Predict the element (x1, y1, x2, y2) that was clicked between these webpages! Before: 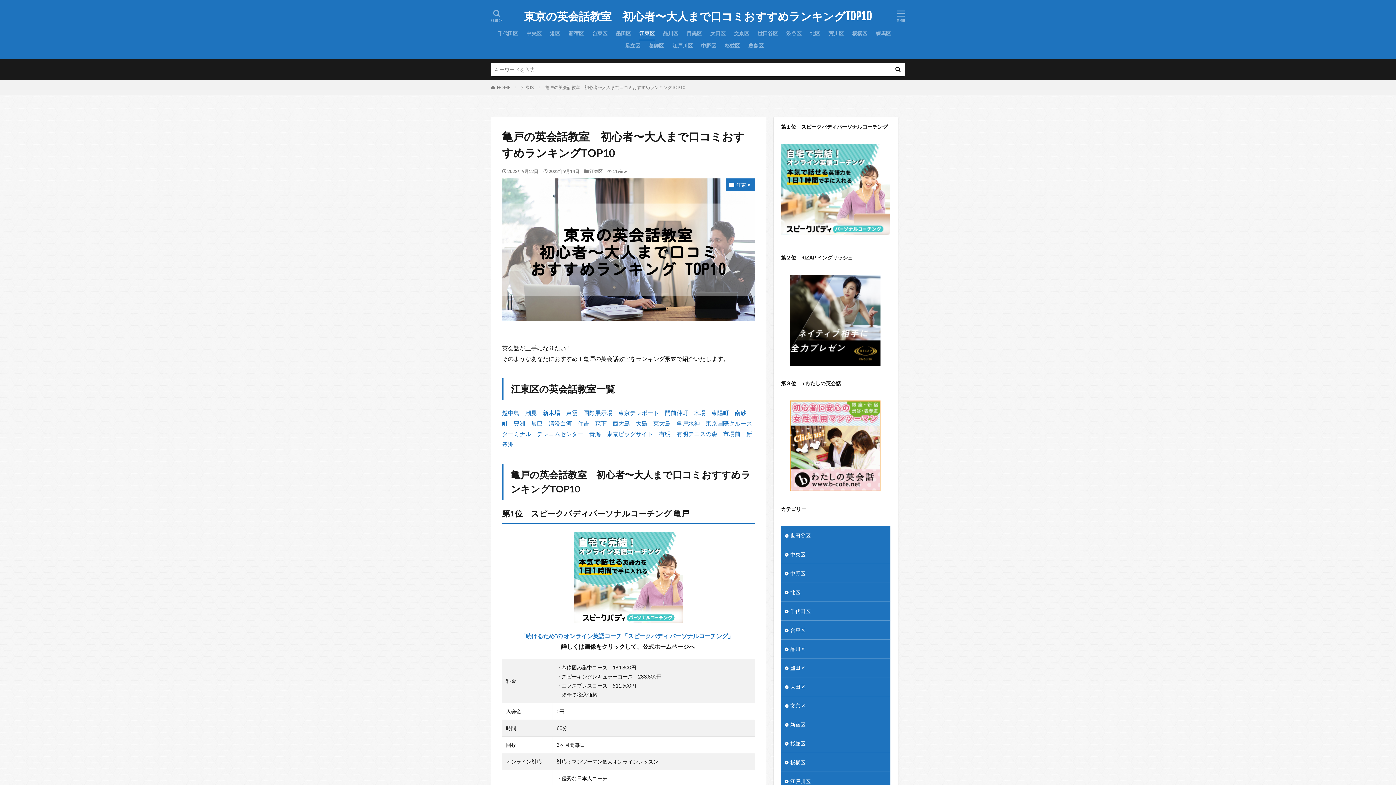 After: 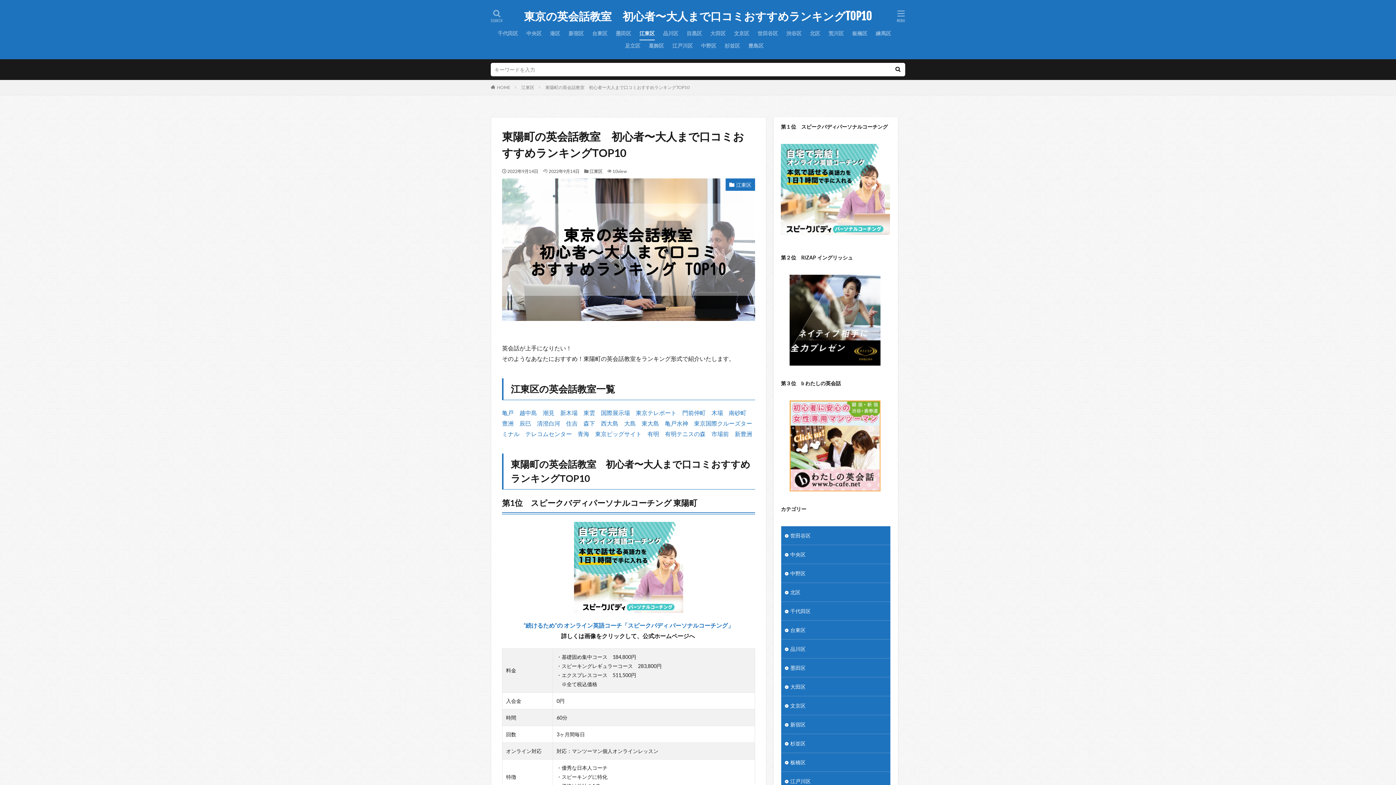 Action: label: 東陽町 bbox: (711, 409, 729, 416)